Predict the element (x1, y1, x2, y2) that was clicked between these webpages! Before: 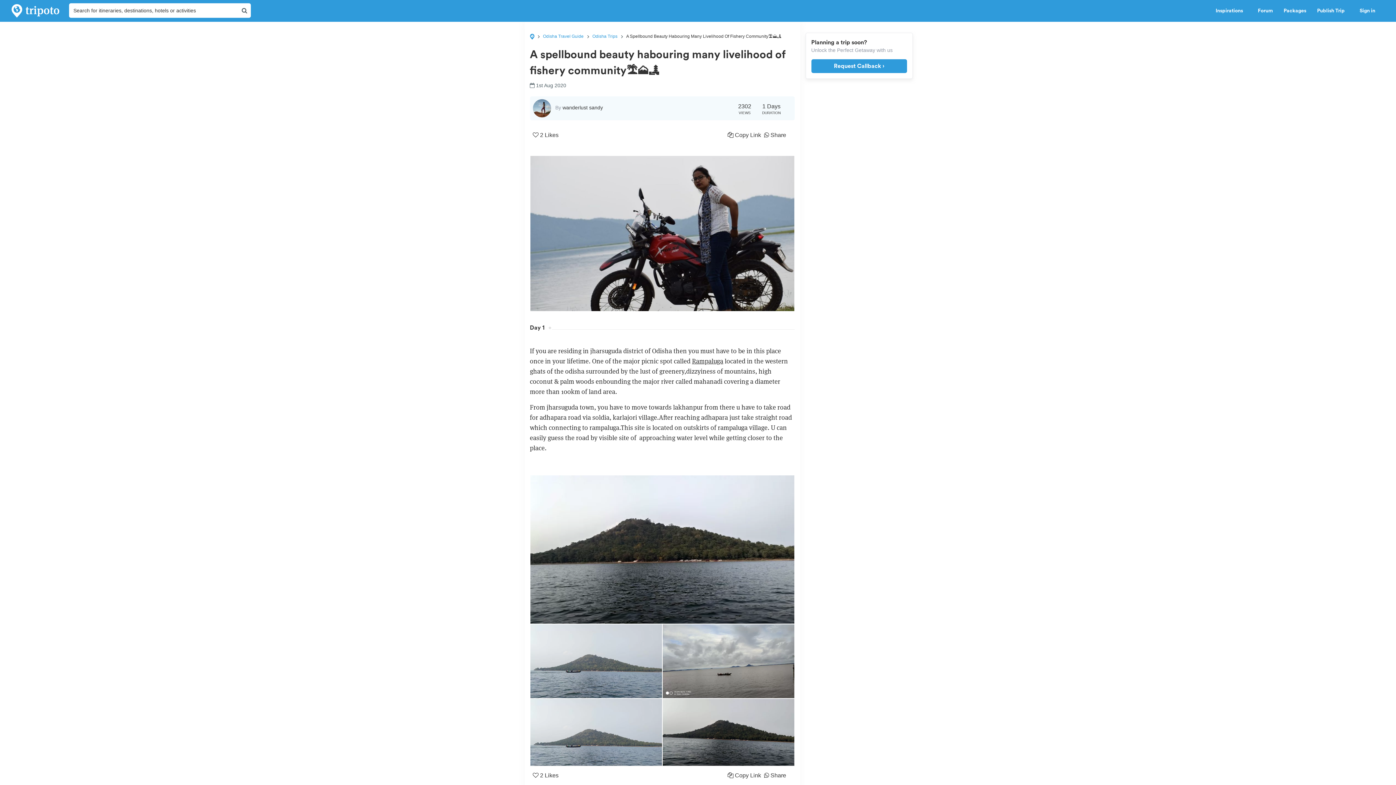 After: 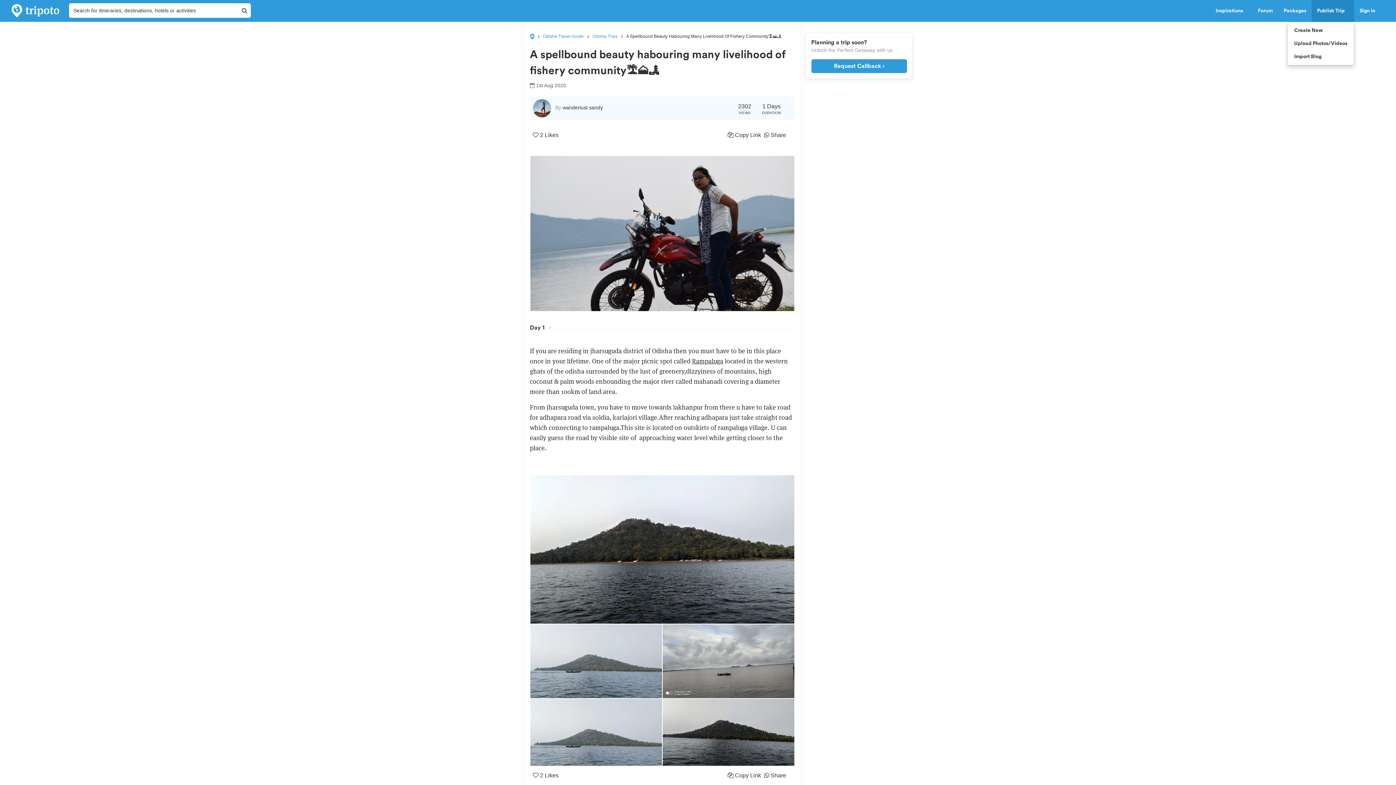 Action: label: Publish Trip  bbox: (1312, 0, 1354, 21)